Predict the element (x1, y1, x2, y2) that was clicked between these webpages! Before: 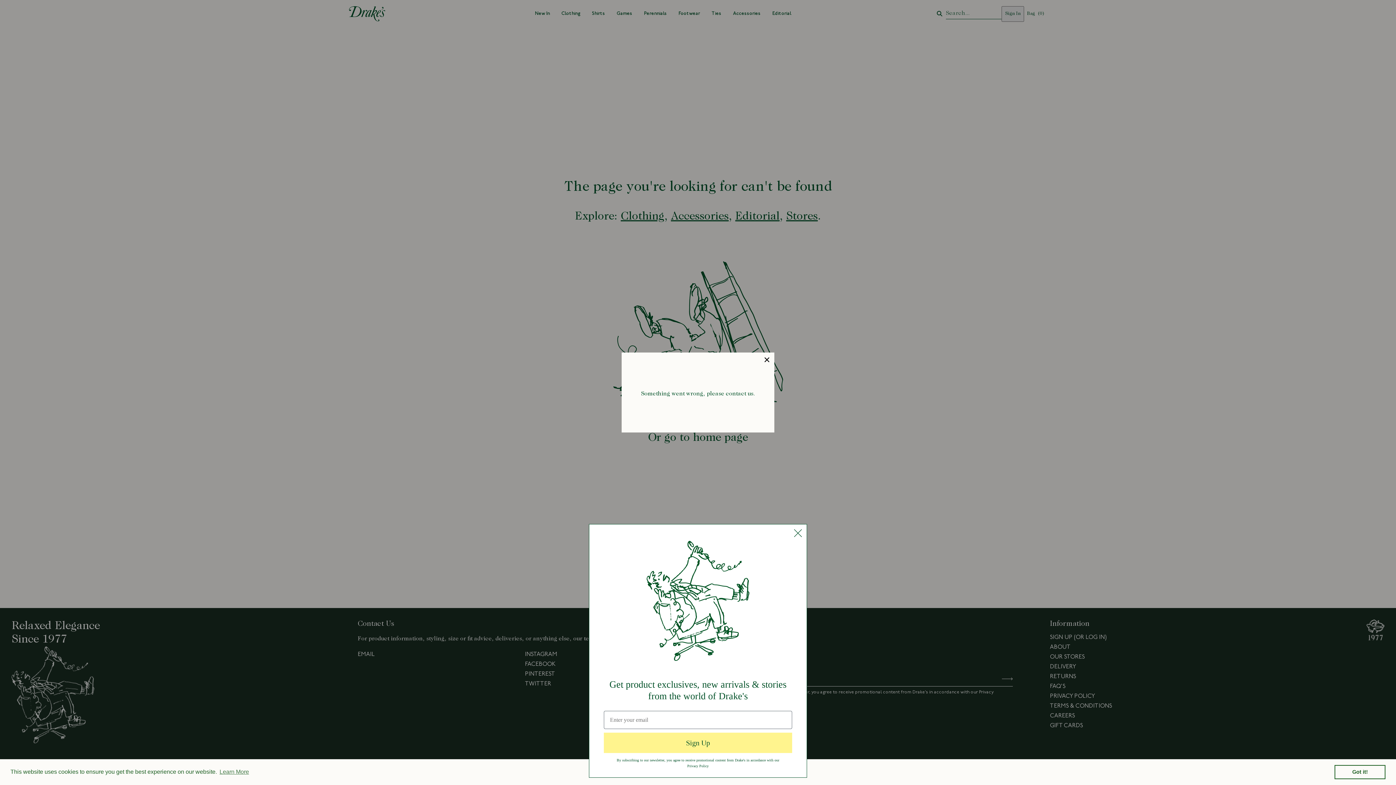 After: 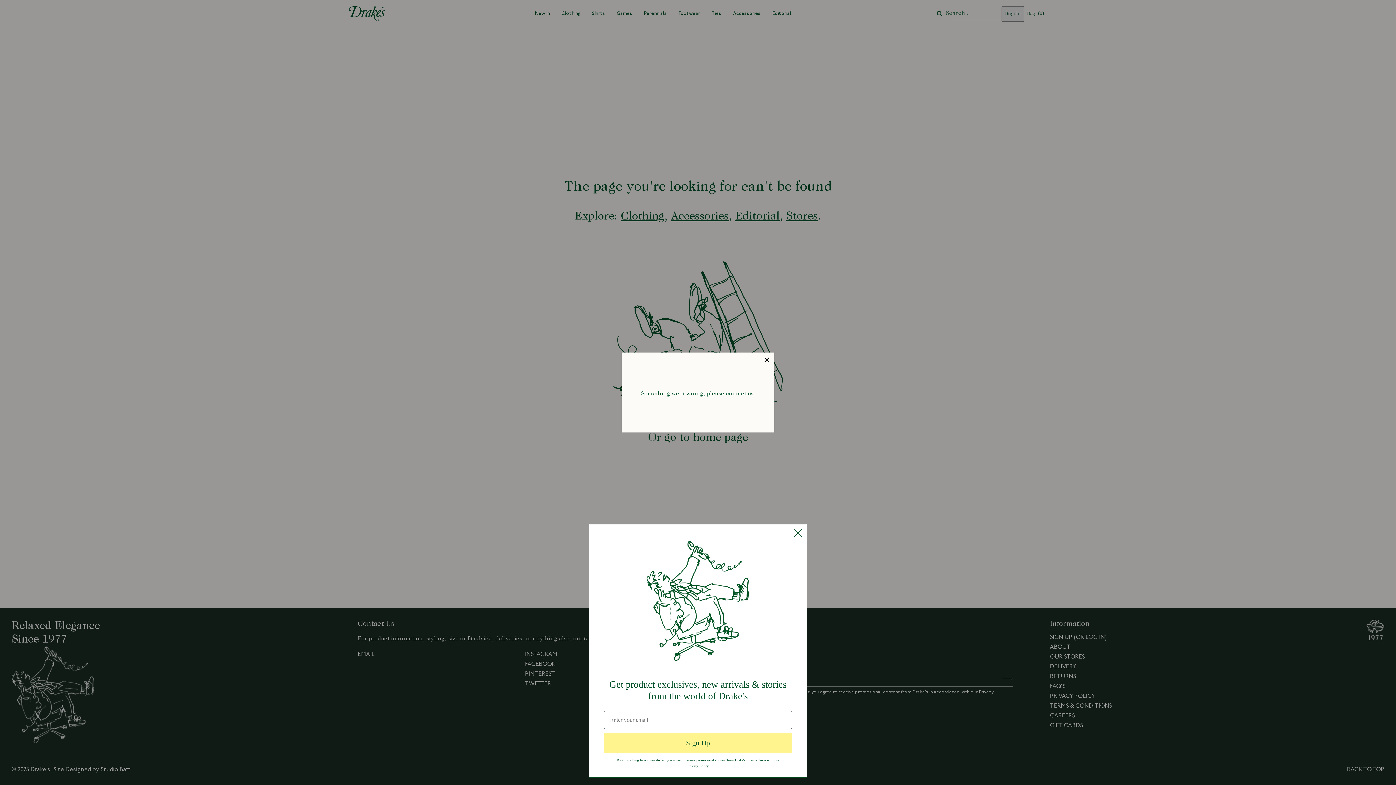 Action: bbox: (1334, 765, 1385, 779) label: dismiss cookie message